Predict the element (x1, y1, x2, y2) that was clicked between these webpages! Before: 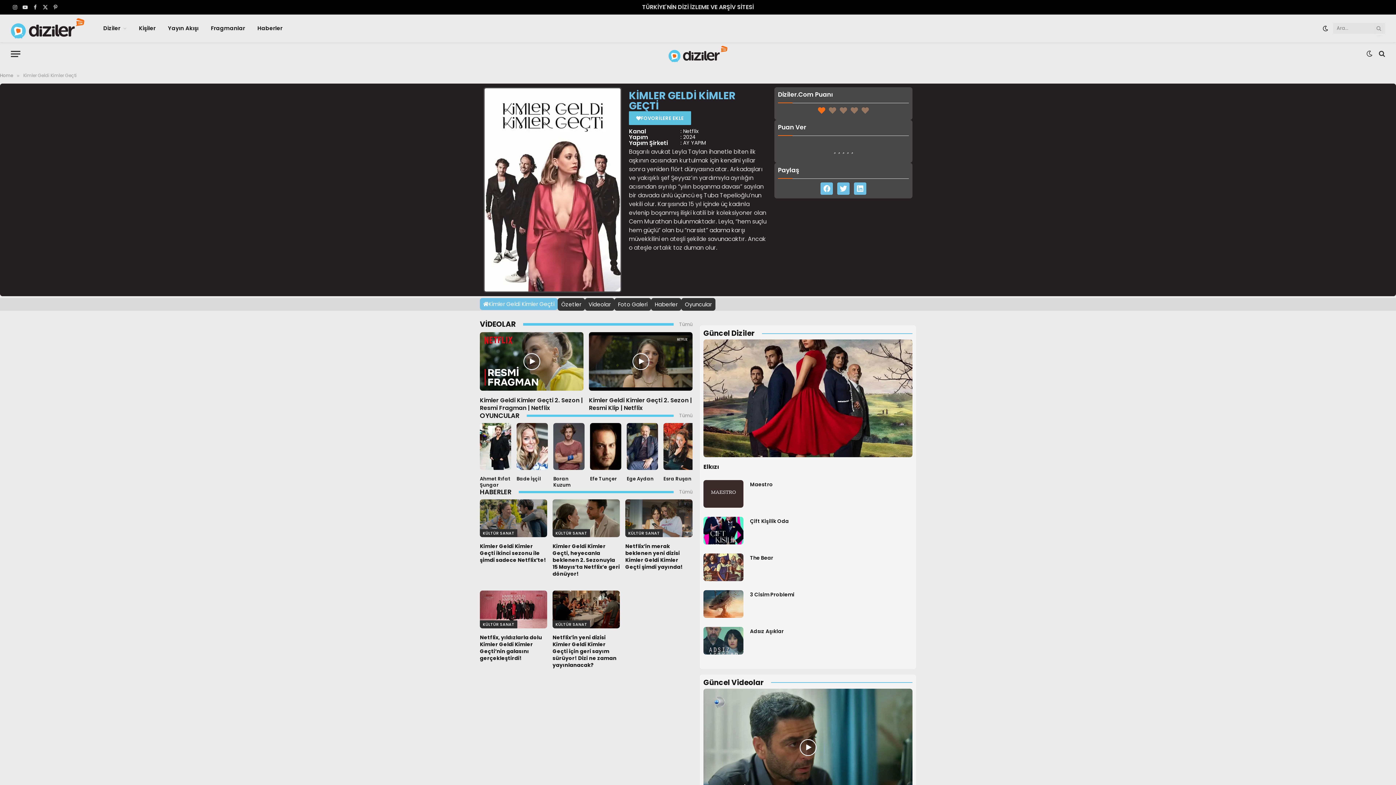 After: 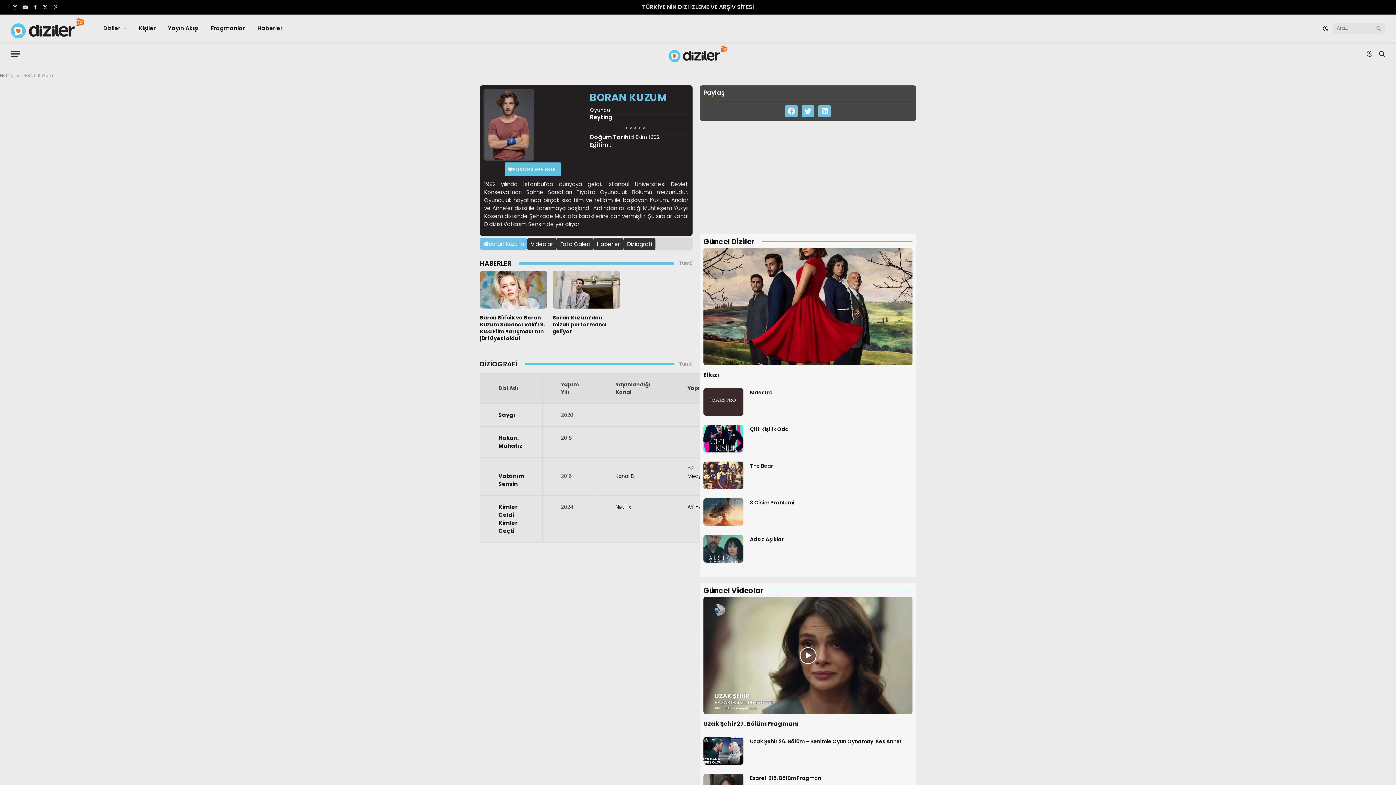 Action: label: Boran Kuzum bbox: (553, 475, 584, 488)